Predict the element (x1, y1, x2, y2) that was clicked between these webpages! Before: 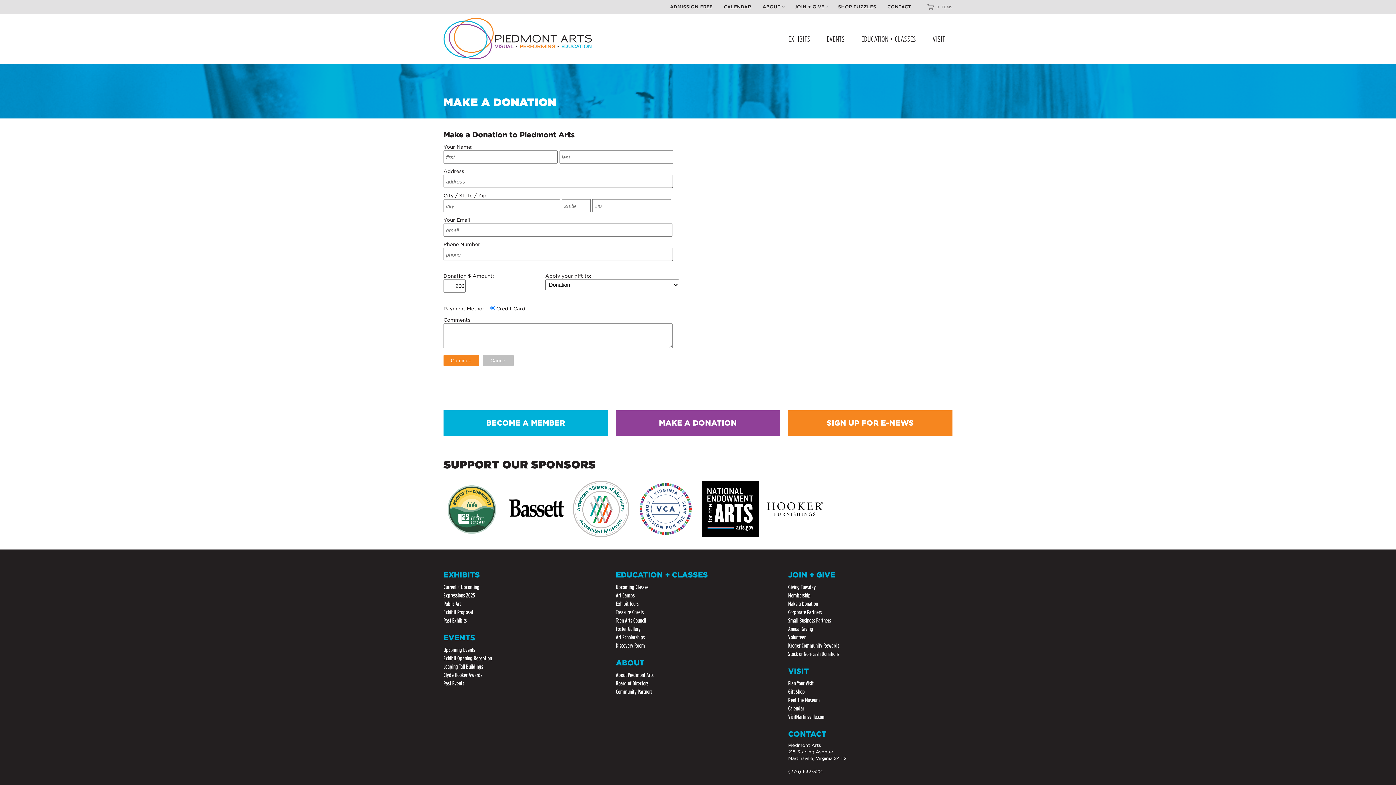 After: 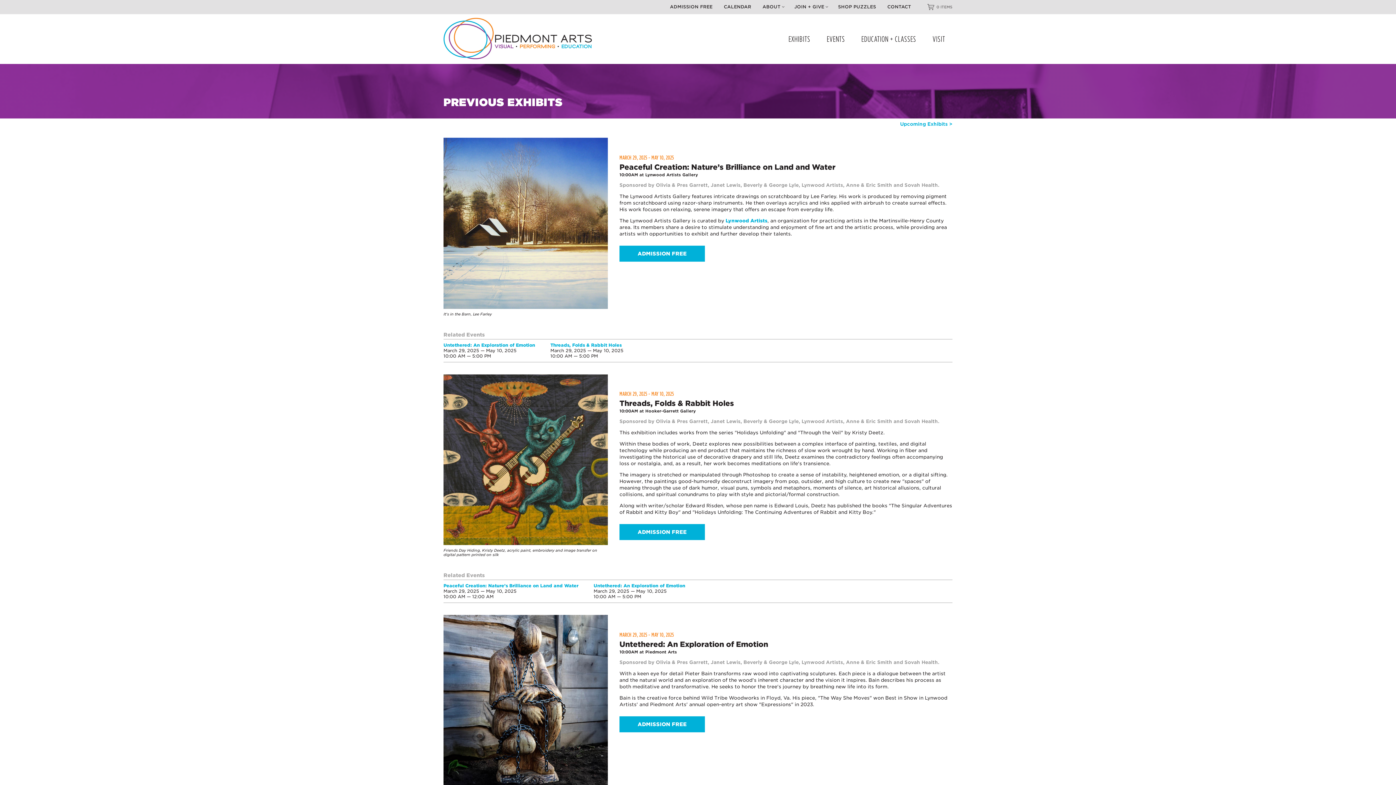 Action: label: Past Exhibits bbox: (443, 617, 466, 624)